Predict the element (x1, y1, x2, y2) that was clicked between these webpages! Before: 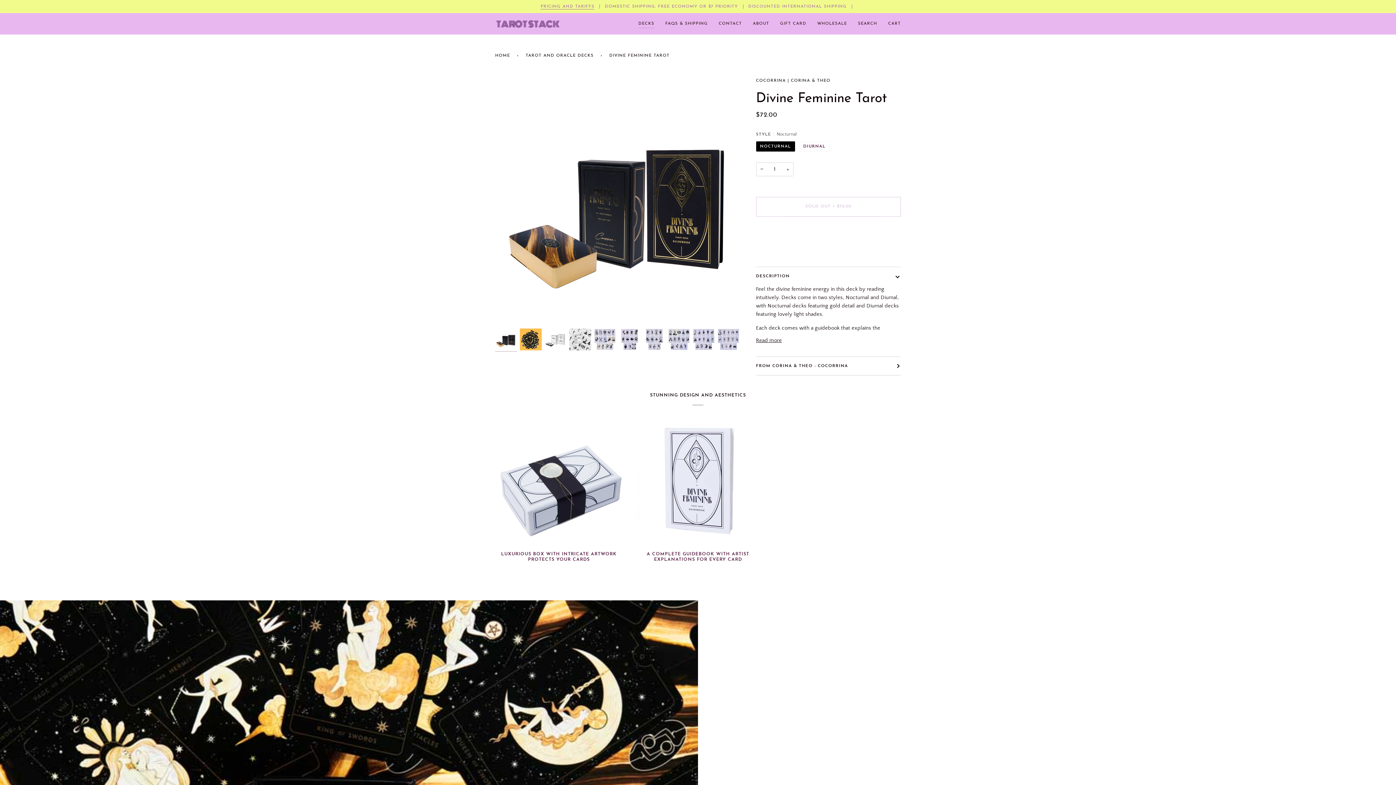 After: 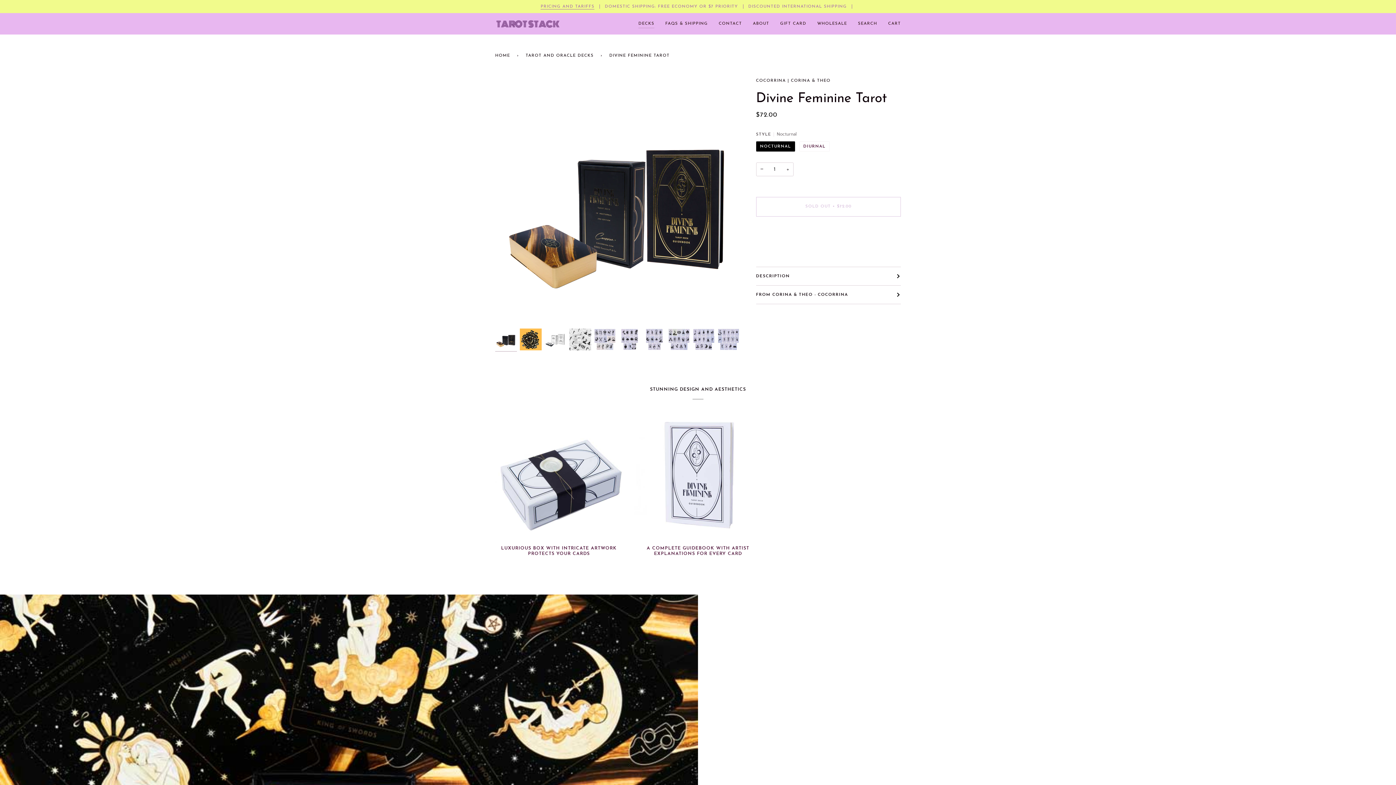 Action: bbox: (756, 267, 901, 285) label: DESCRIPTION